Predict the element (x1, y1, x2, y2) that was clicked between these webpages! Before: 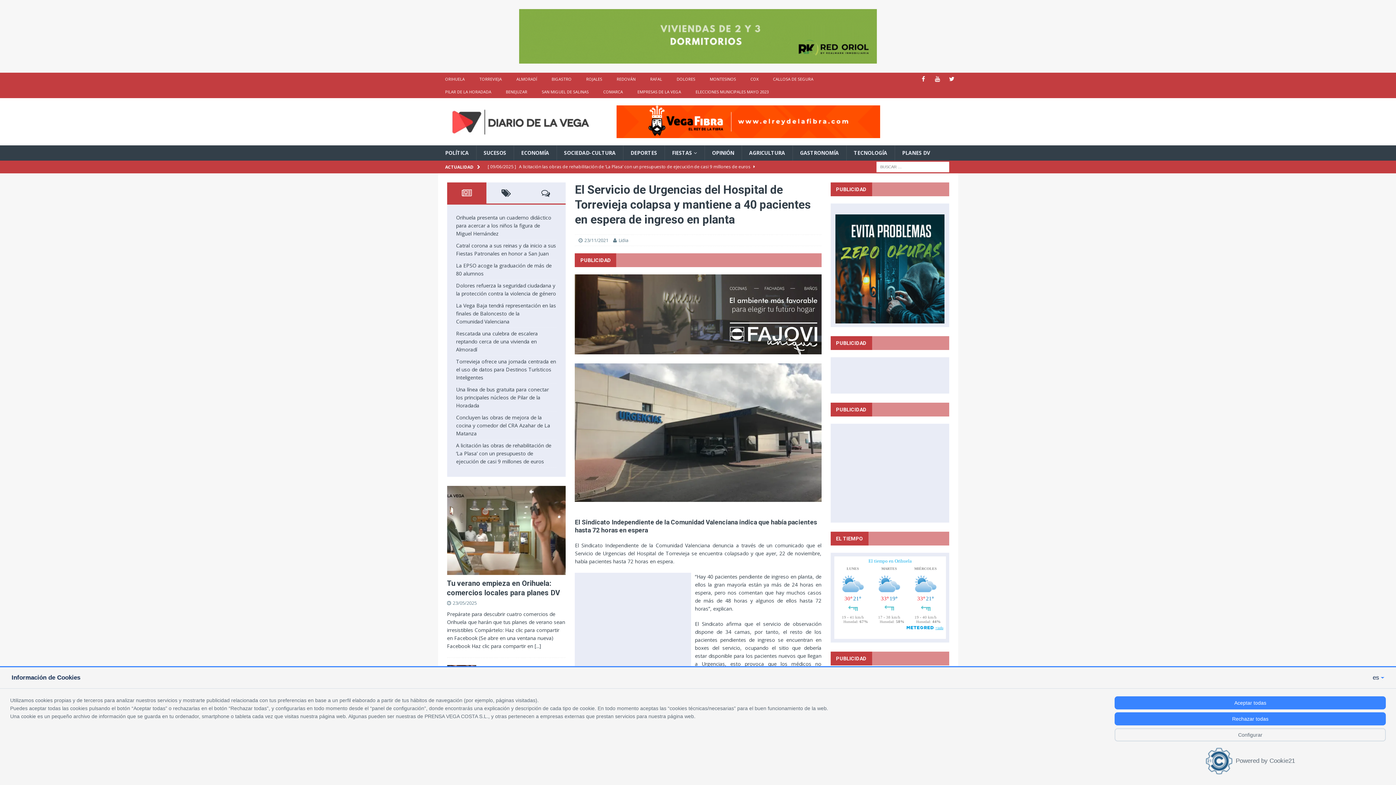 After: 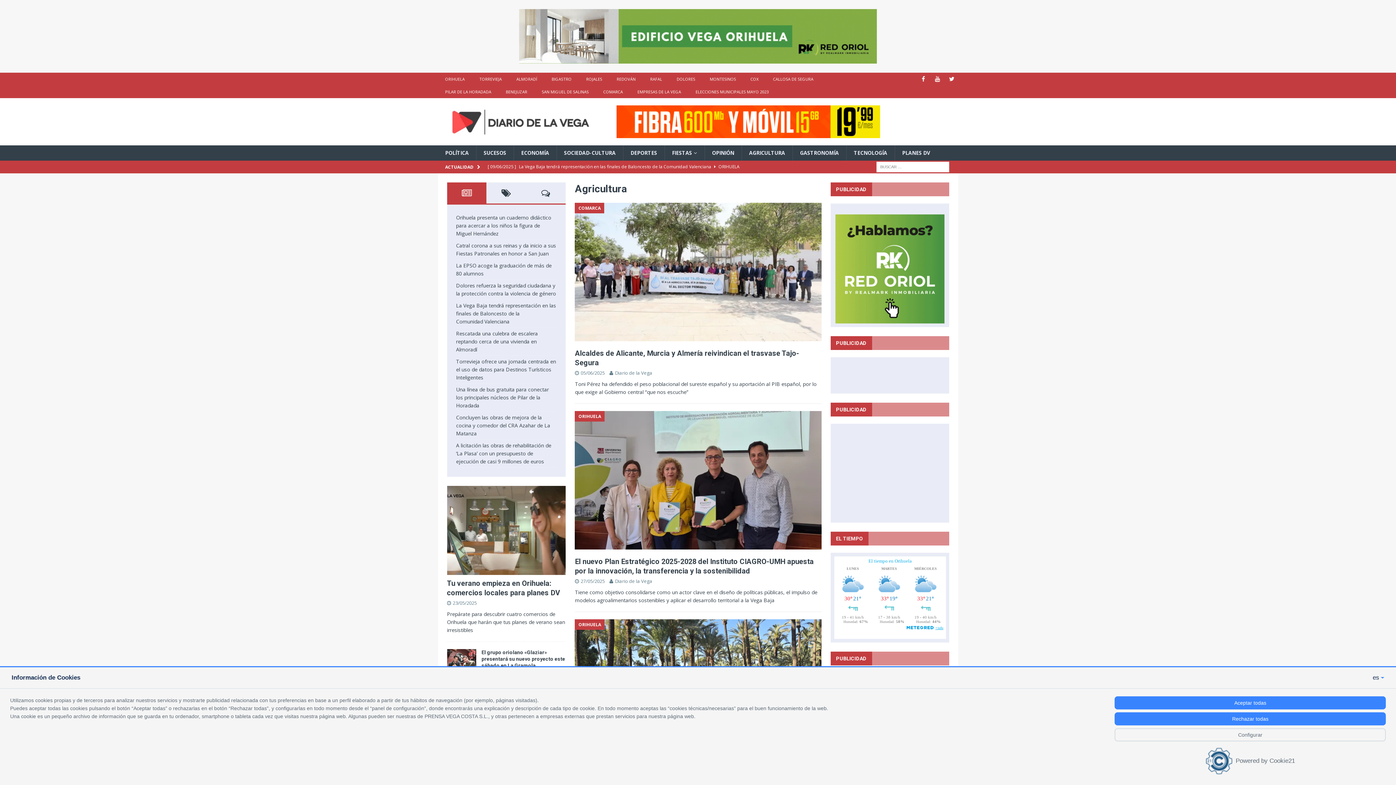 Action: bbox: (741, 145, 792, 160) label: AGRICULTURA